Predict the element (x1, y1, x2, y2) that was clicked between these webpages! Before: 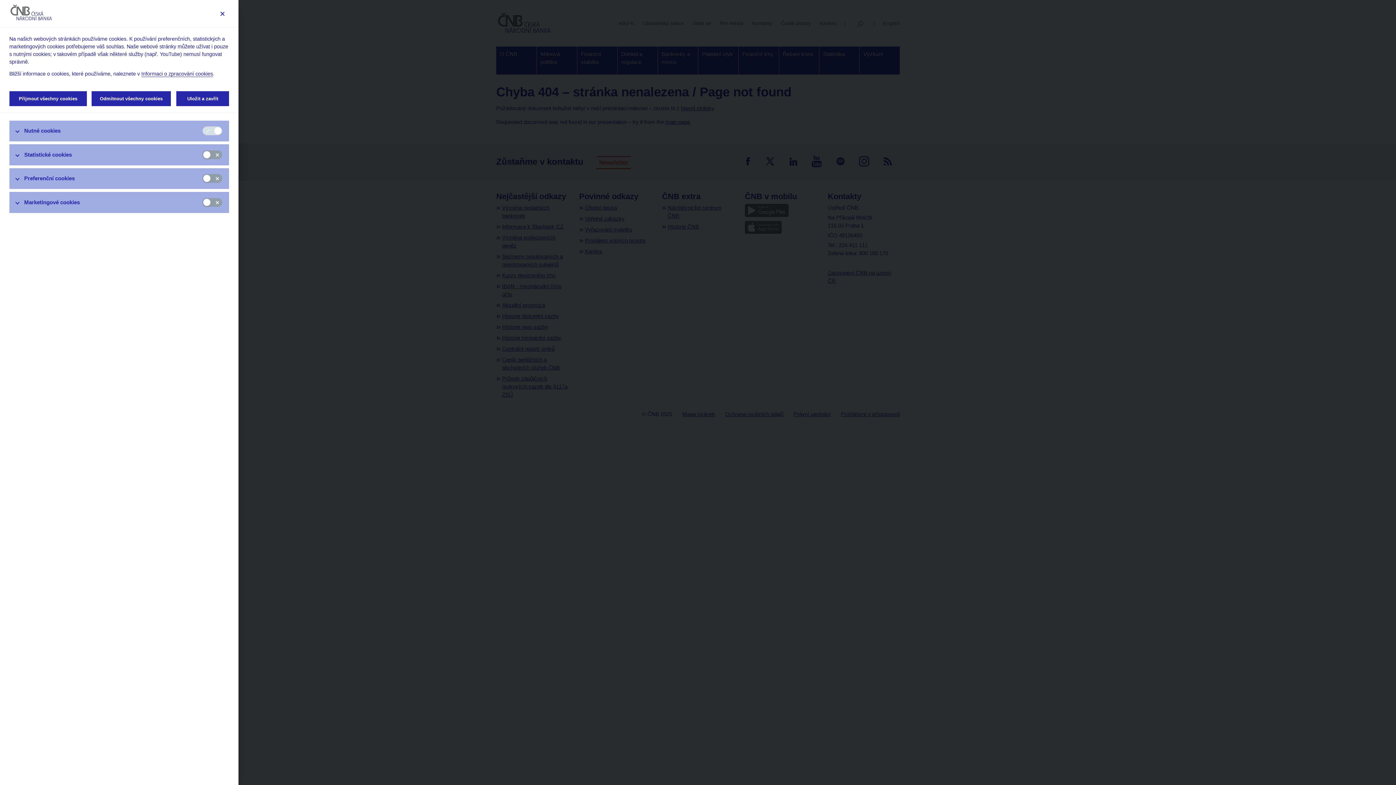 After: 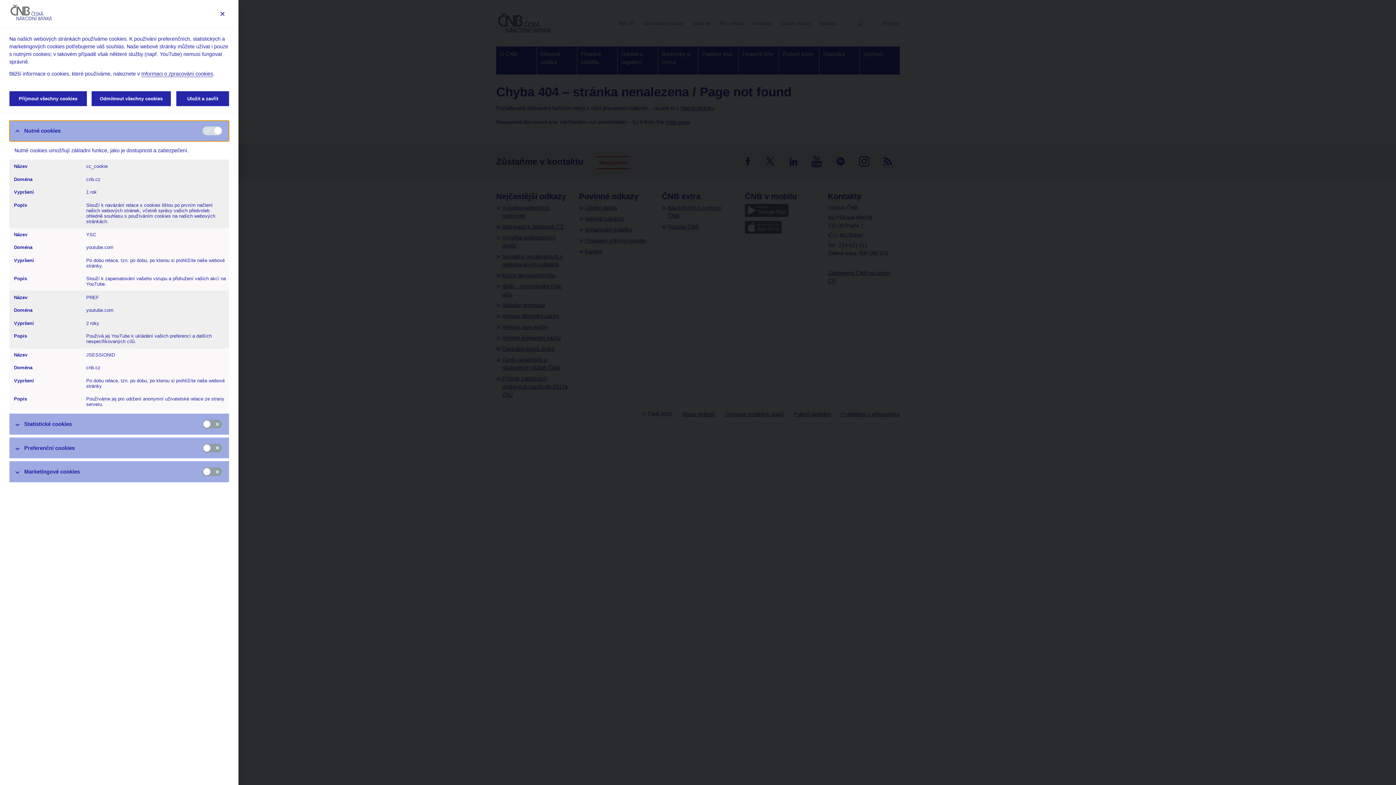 Action: label: Nutné cookies bbox: (9, 120, 229, 141)